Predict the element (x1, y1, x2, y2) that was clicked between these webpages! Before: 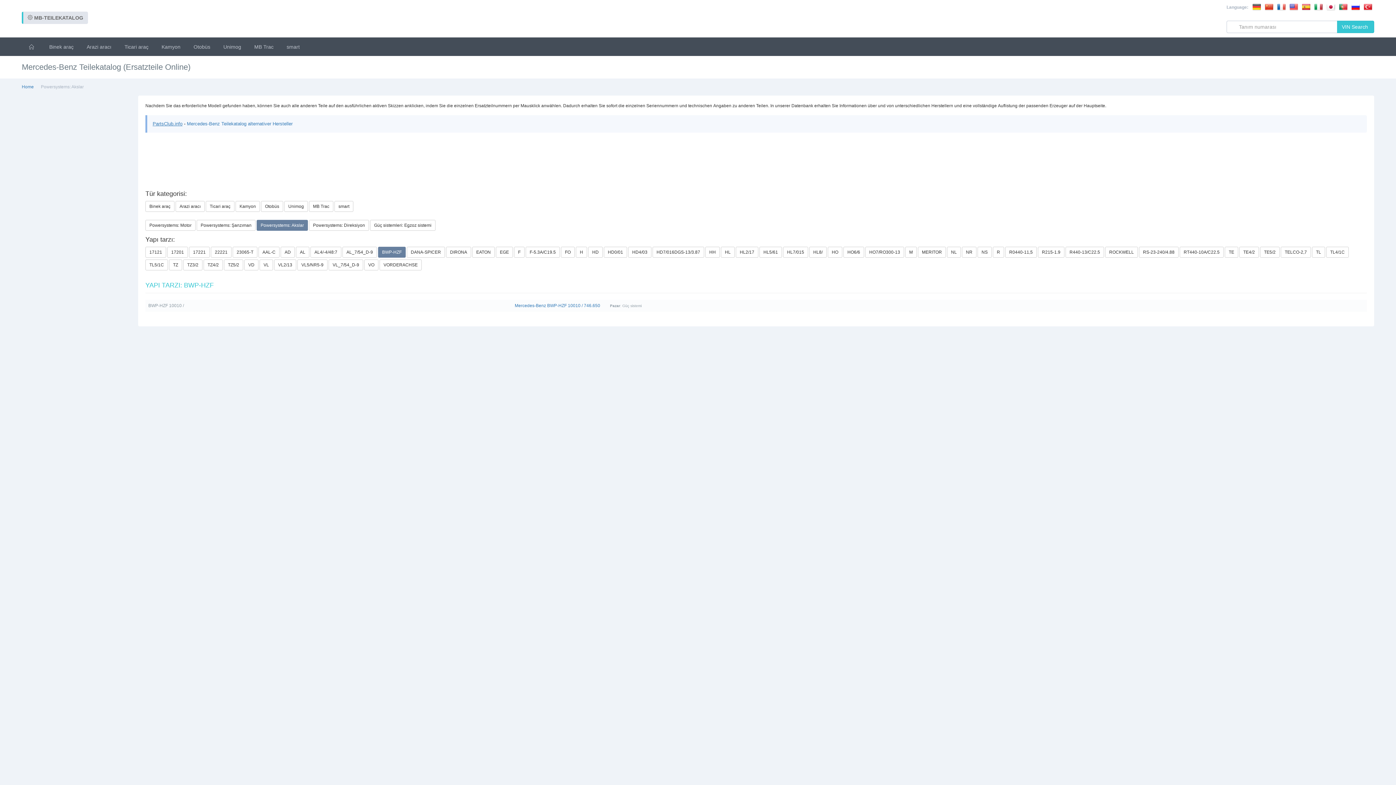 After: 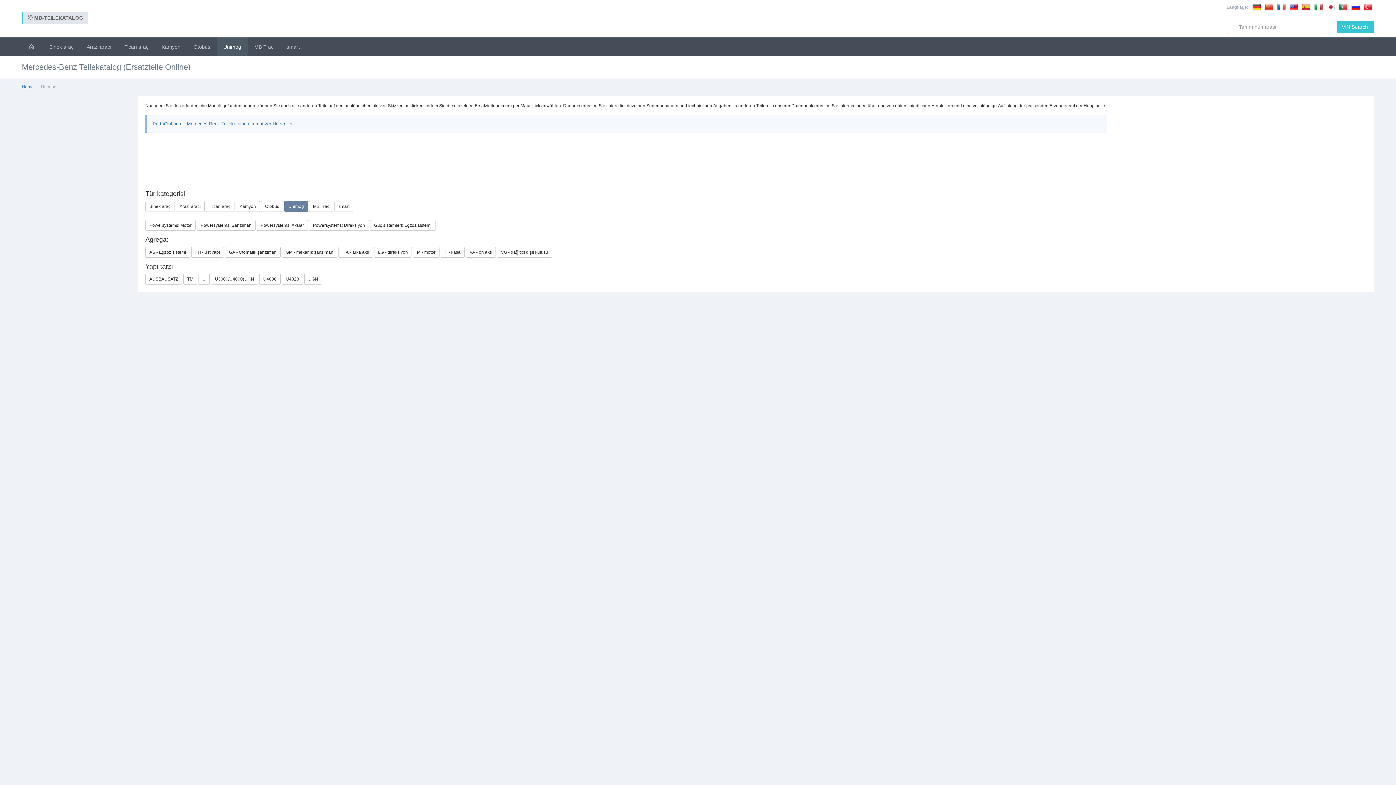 Action: label: Unimog bbox: (284, 201, 308, 212)